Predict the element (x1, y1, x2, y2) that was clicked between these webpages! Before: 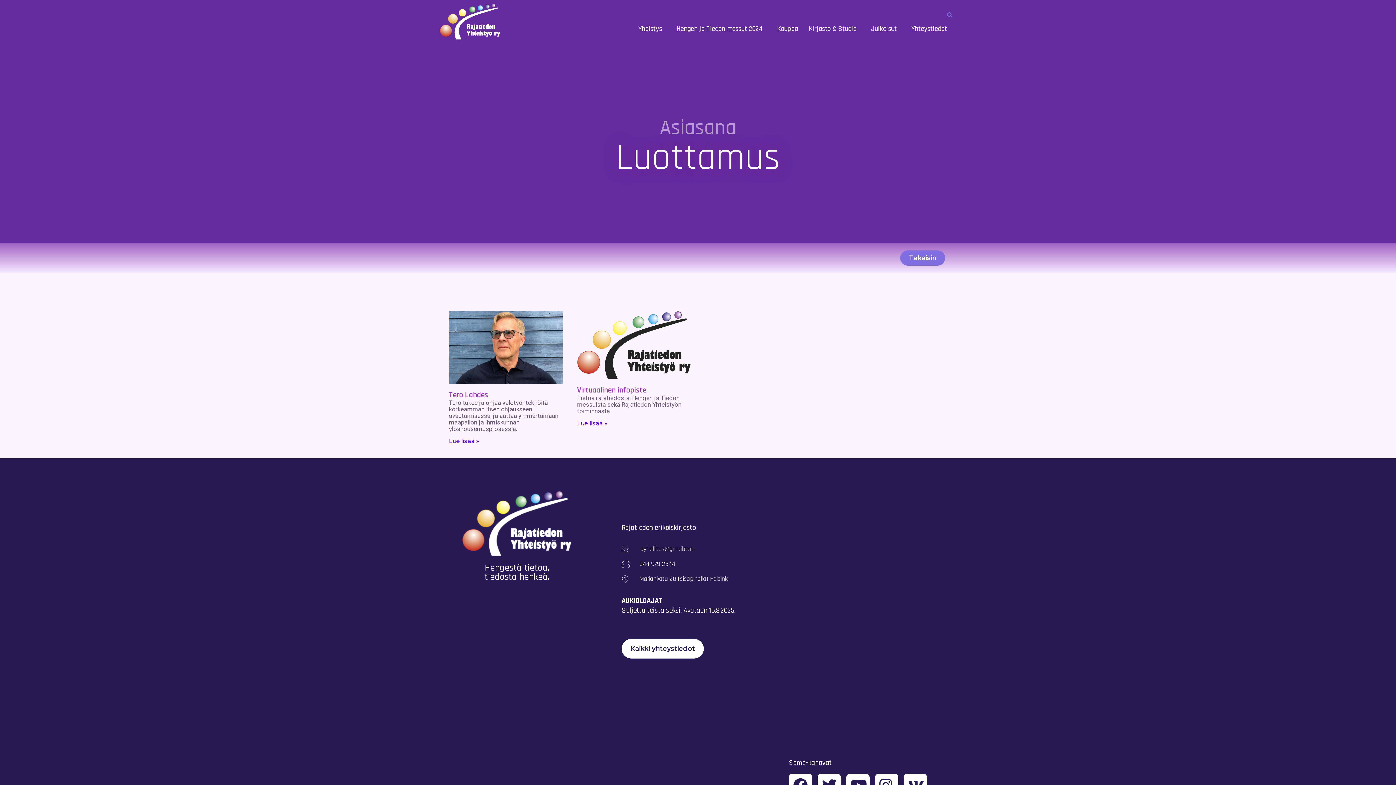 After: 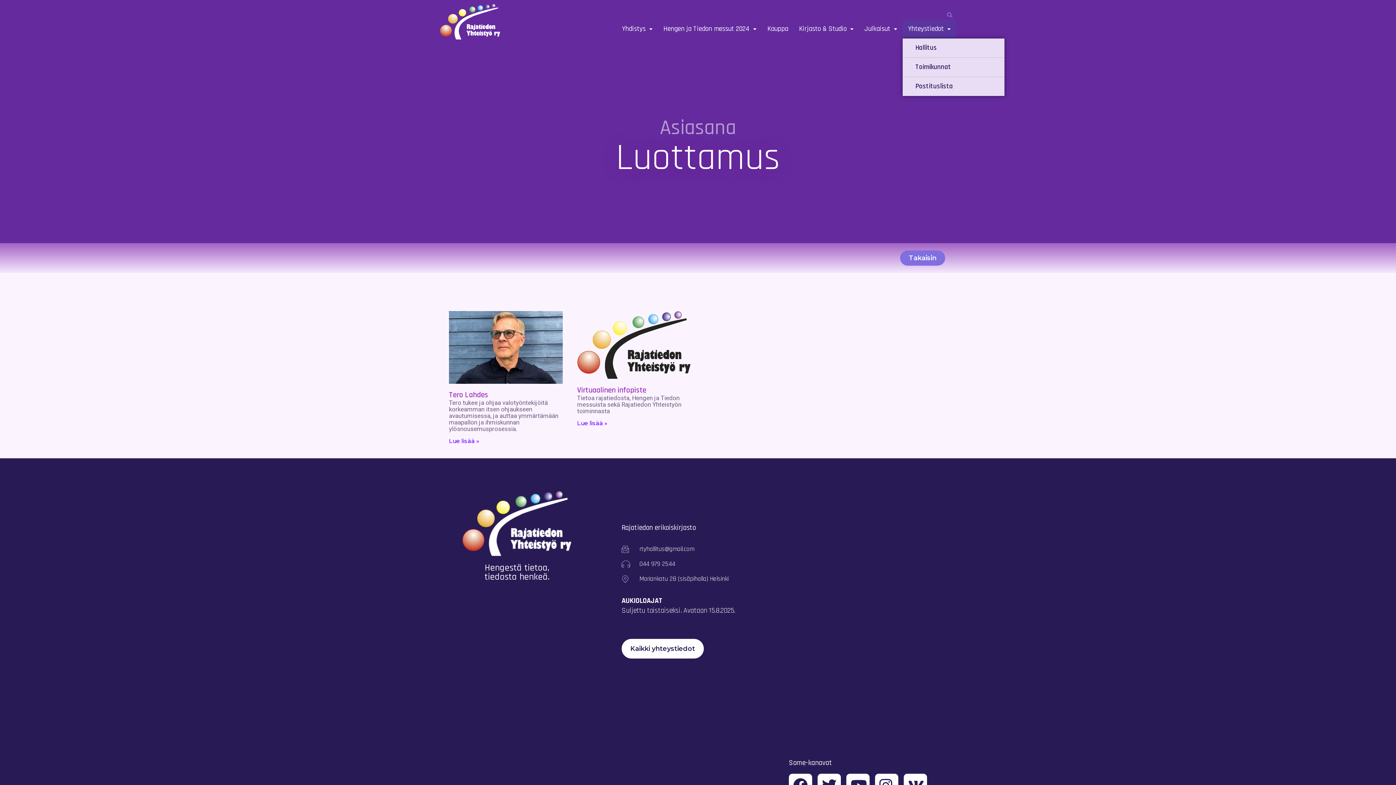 Action: bbox: (906, 19, 956, 38) label: Yhteystiedot